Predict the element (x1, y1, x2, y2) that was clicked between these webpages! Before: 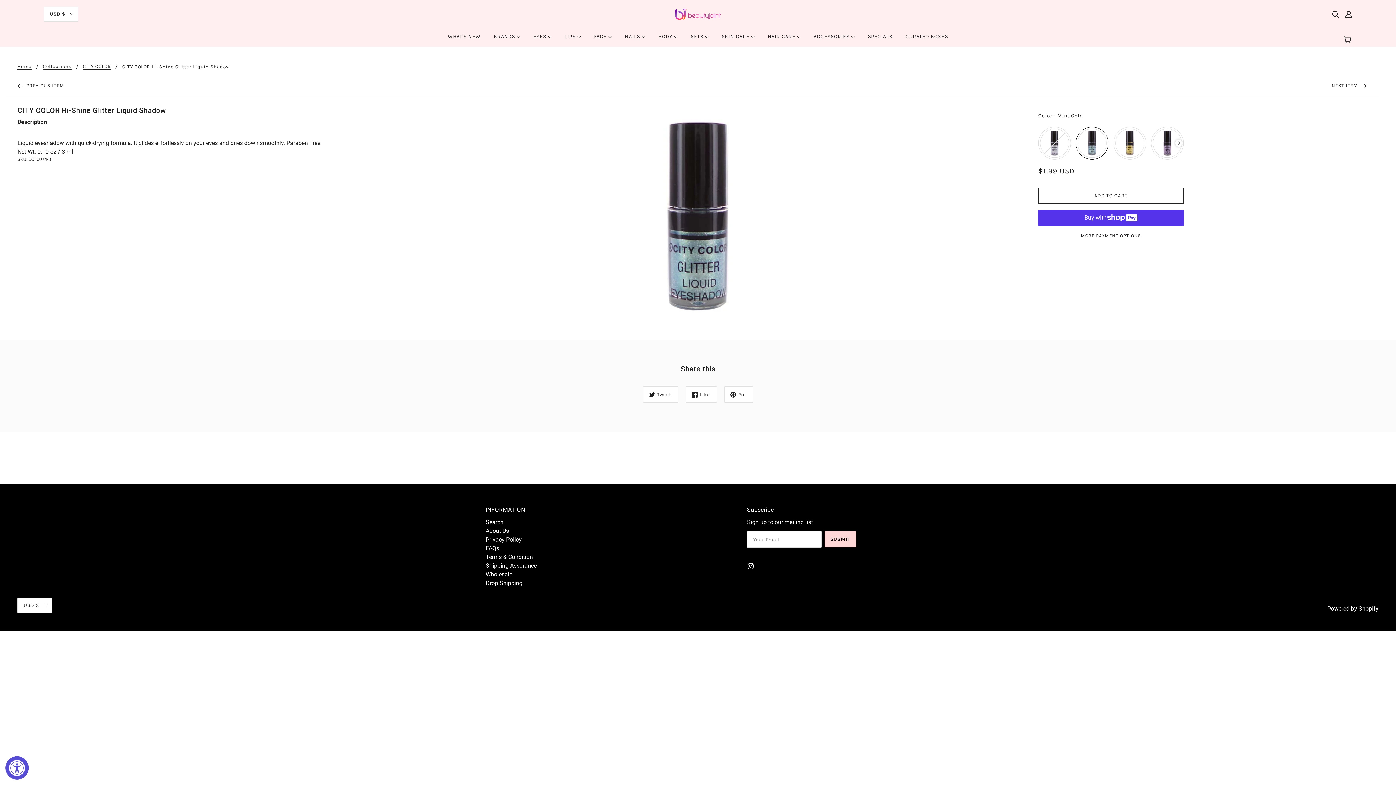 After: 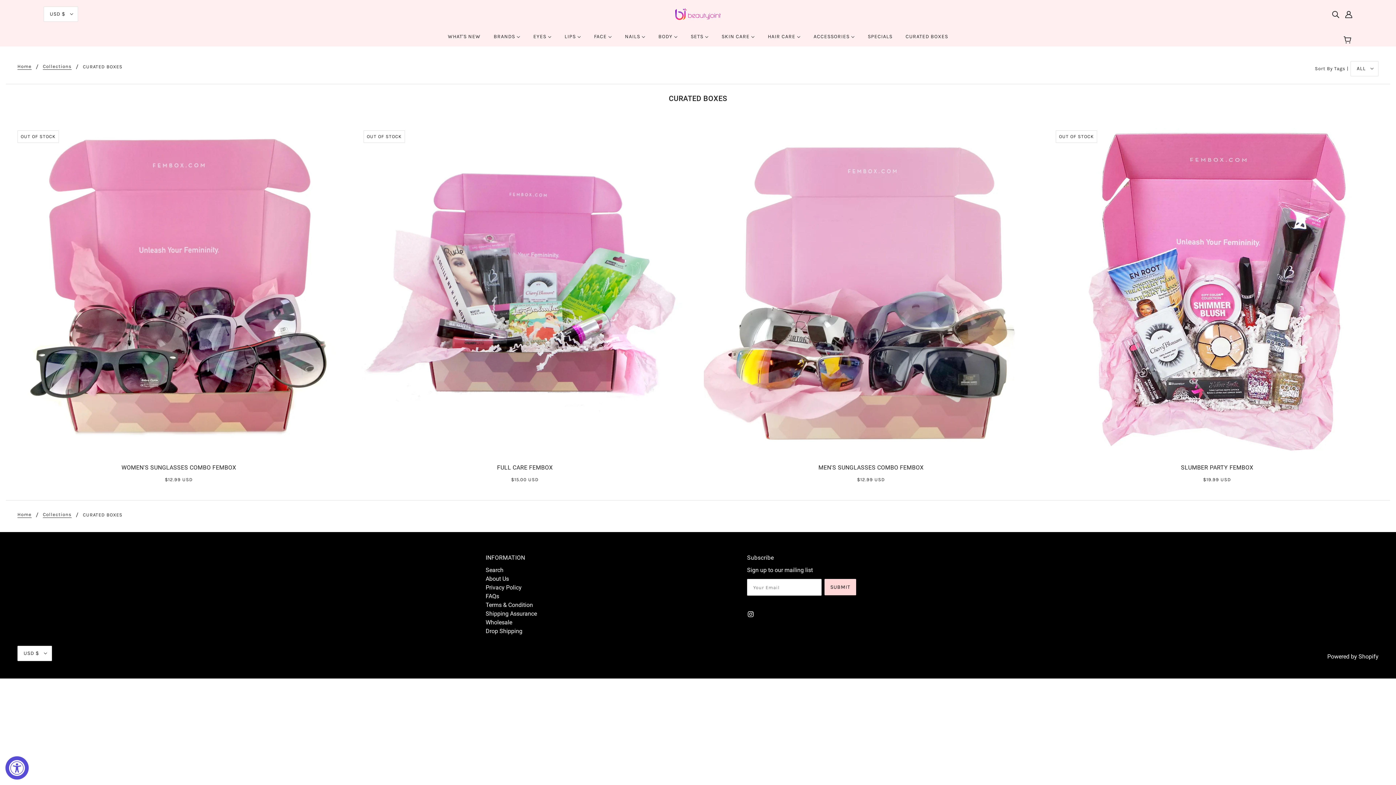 Action: bbox: (900, 32, 954, 46) label: CURATED BOXES